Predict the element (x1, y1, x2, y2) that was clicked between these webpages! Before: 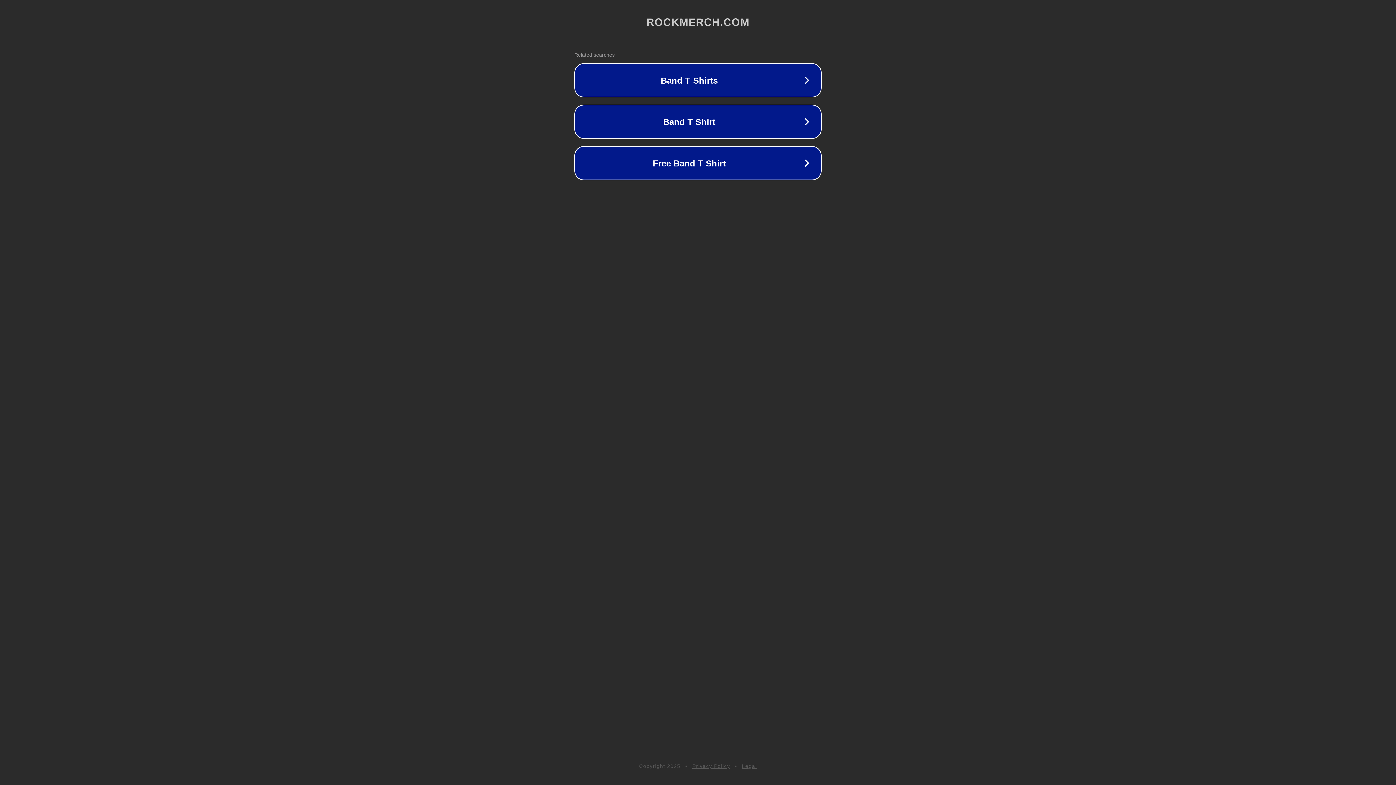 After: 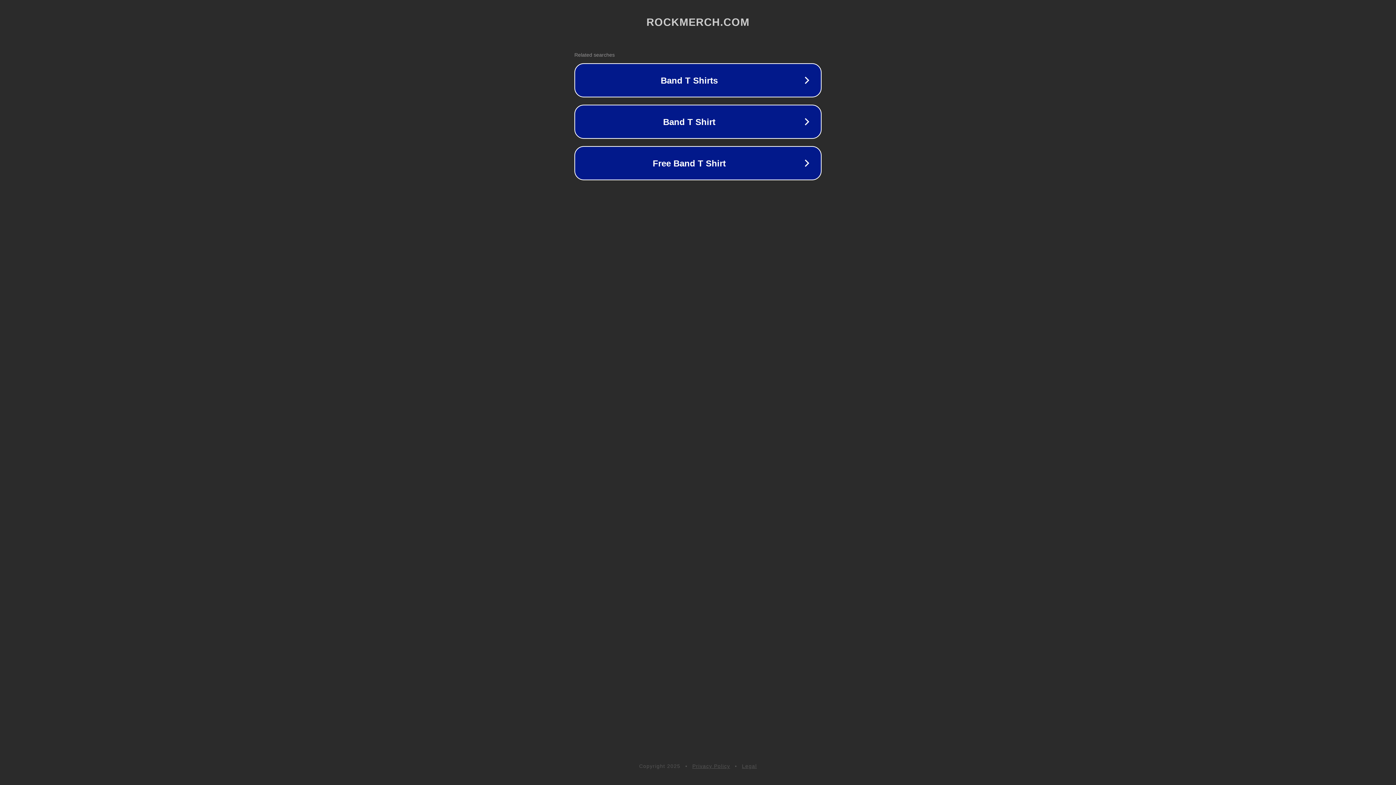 Action: label: Legal bbox: (742, 763, 757, 769)